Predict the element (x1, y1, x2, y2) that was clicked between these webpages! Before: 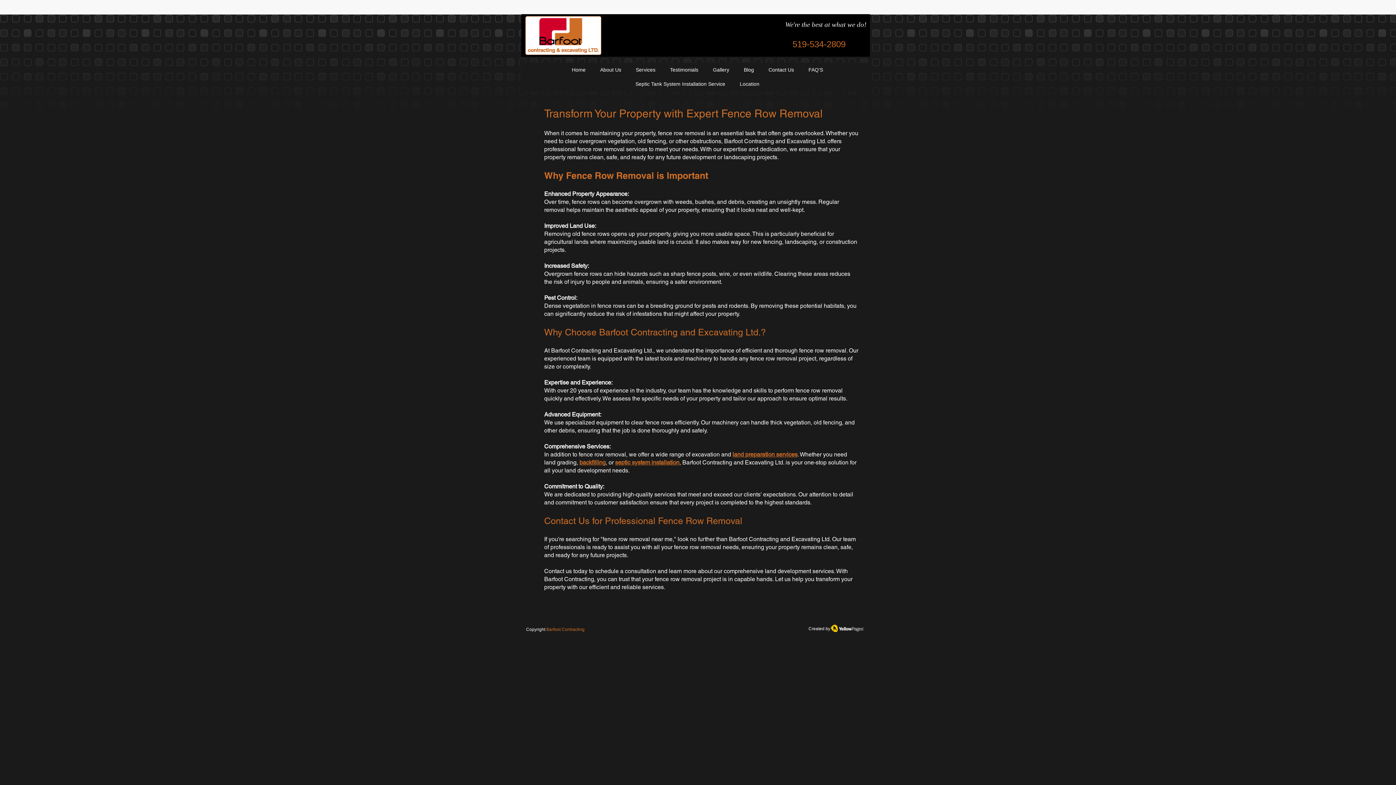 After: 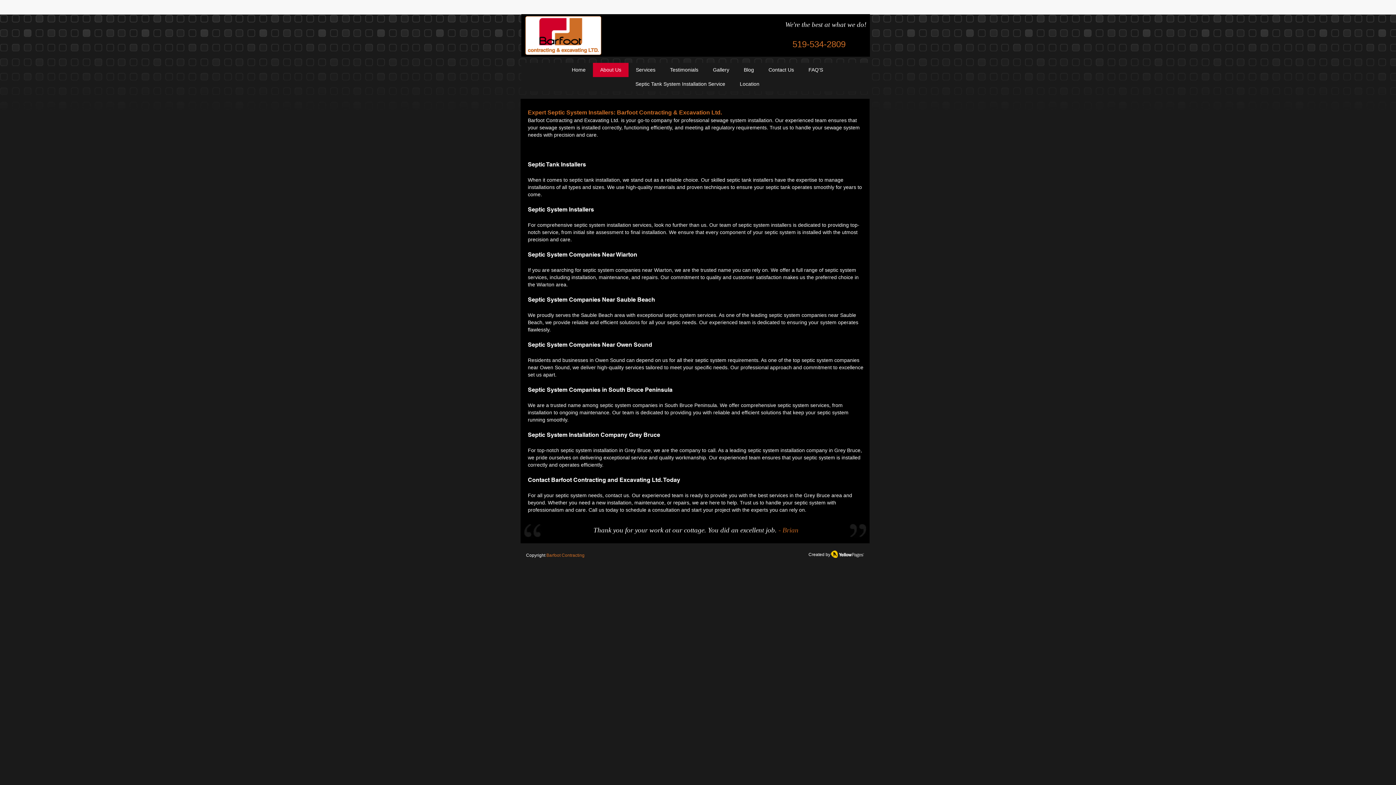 Action: label: About Us bbox: (593, 62, 628, 77)